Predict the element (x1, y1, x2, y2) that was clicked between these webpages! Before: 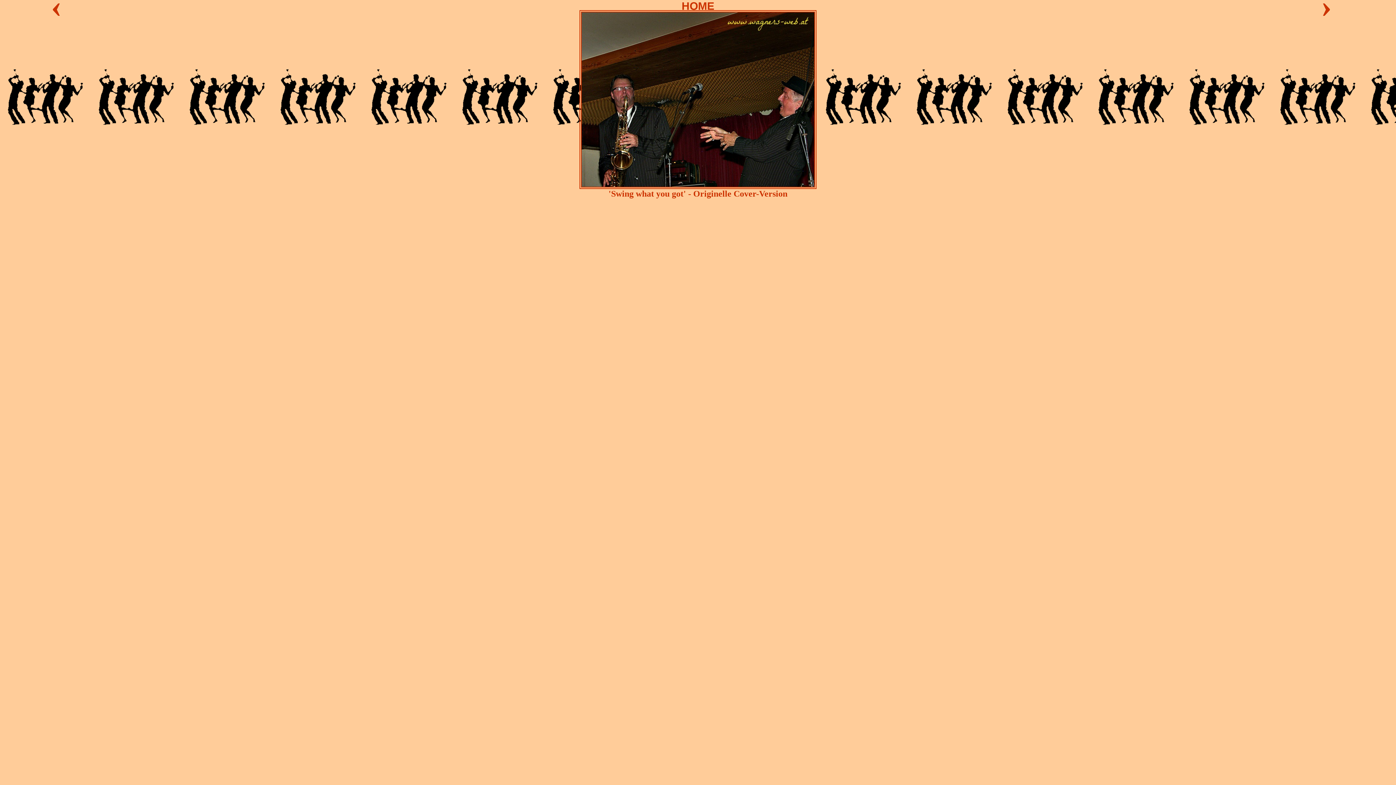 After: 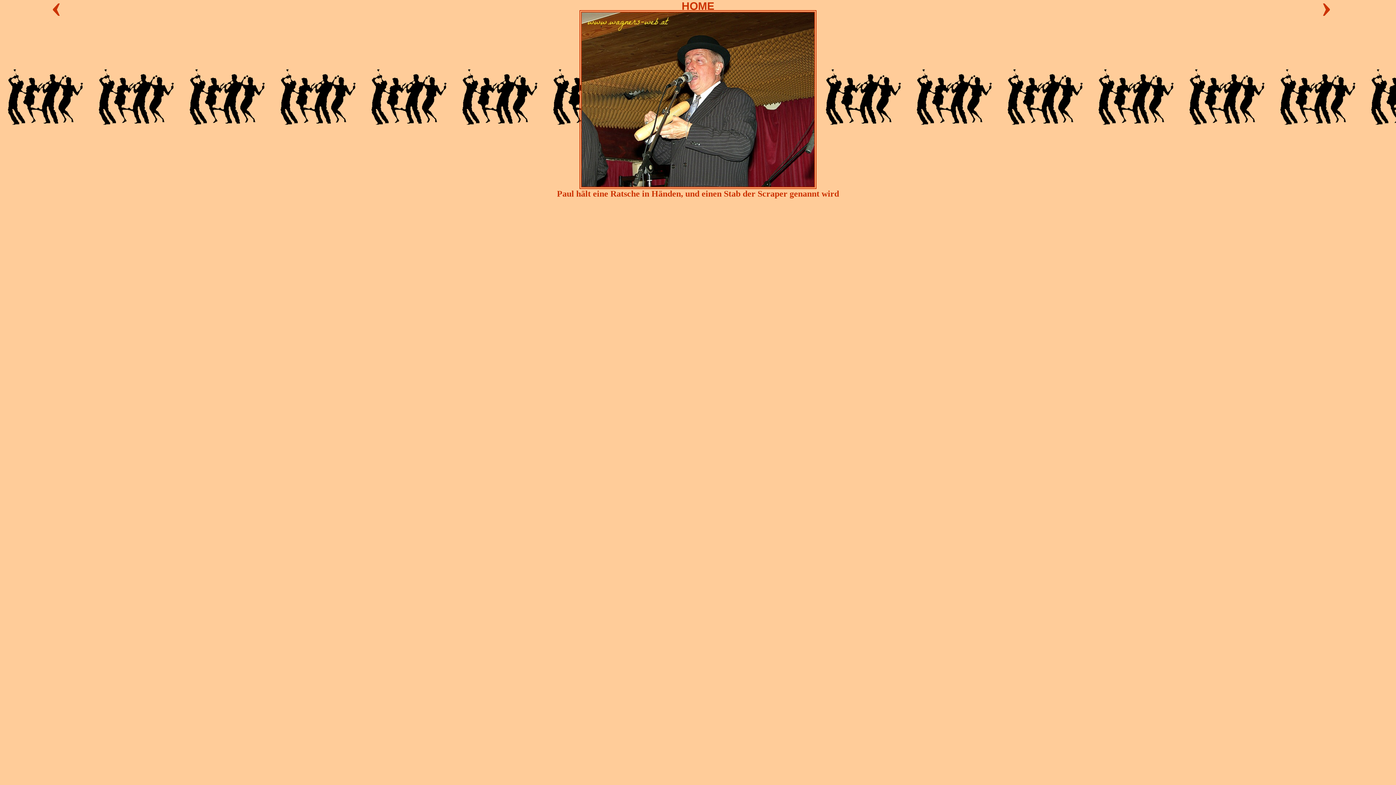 Action: label:       ‹ bbox: (0, -12, 61, 24)